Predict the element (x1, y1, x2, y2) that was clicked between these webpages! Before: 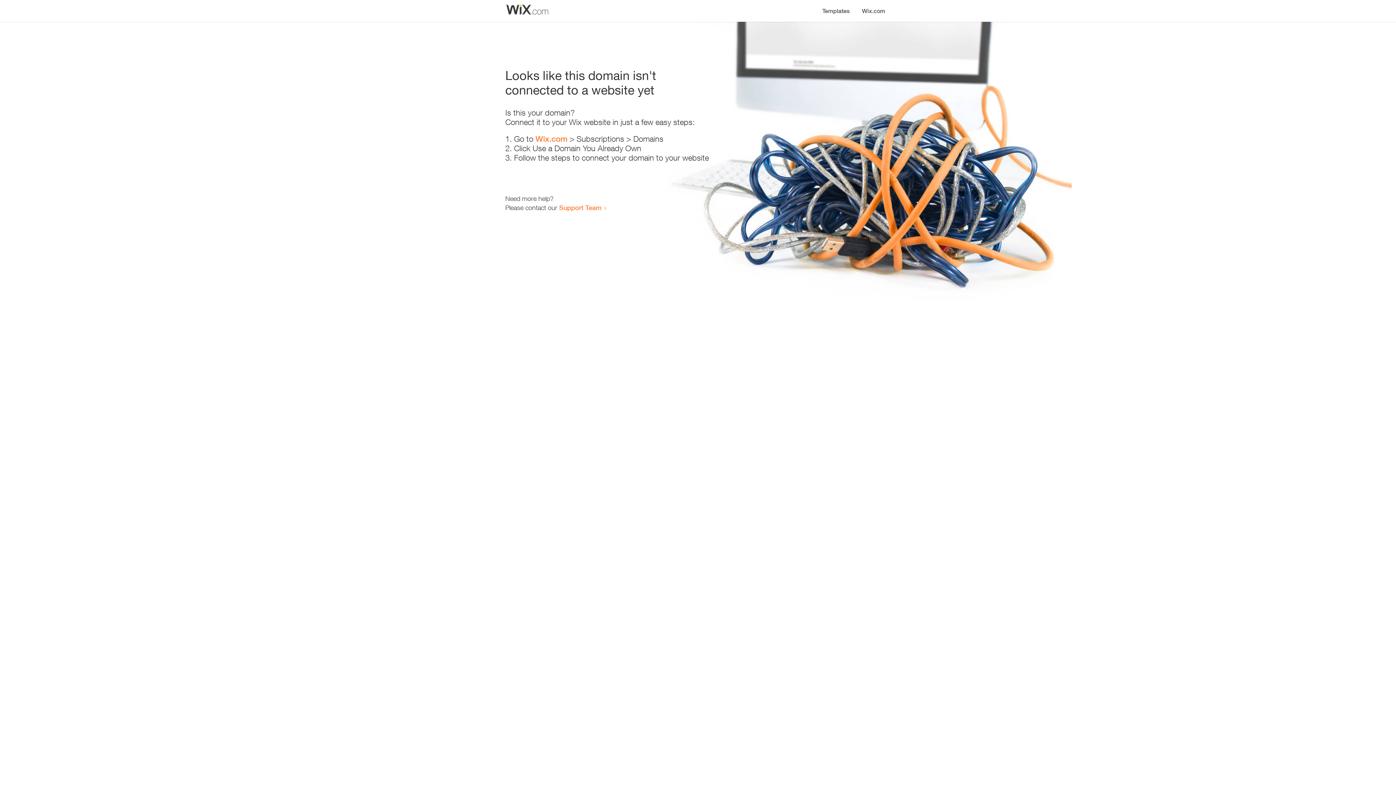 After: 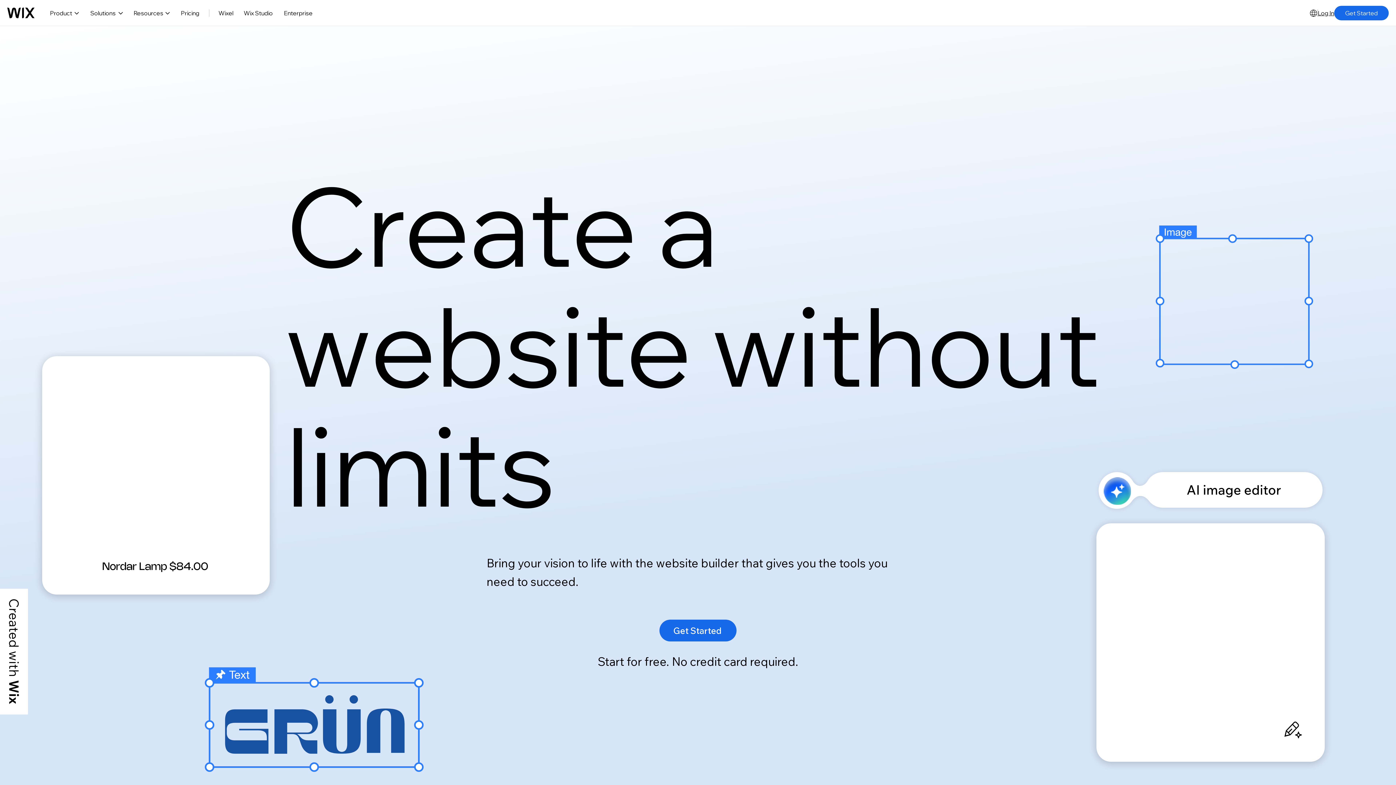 Action: label: Wix.com bbox: (856, 0, 890, 14)